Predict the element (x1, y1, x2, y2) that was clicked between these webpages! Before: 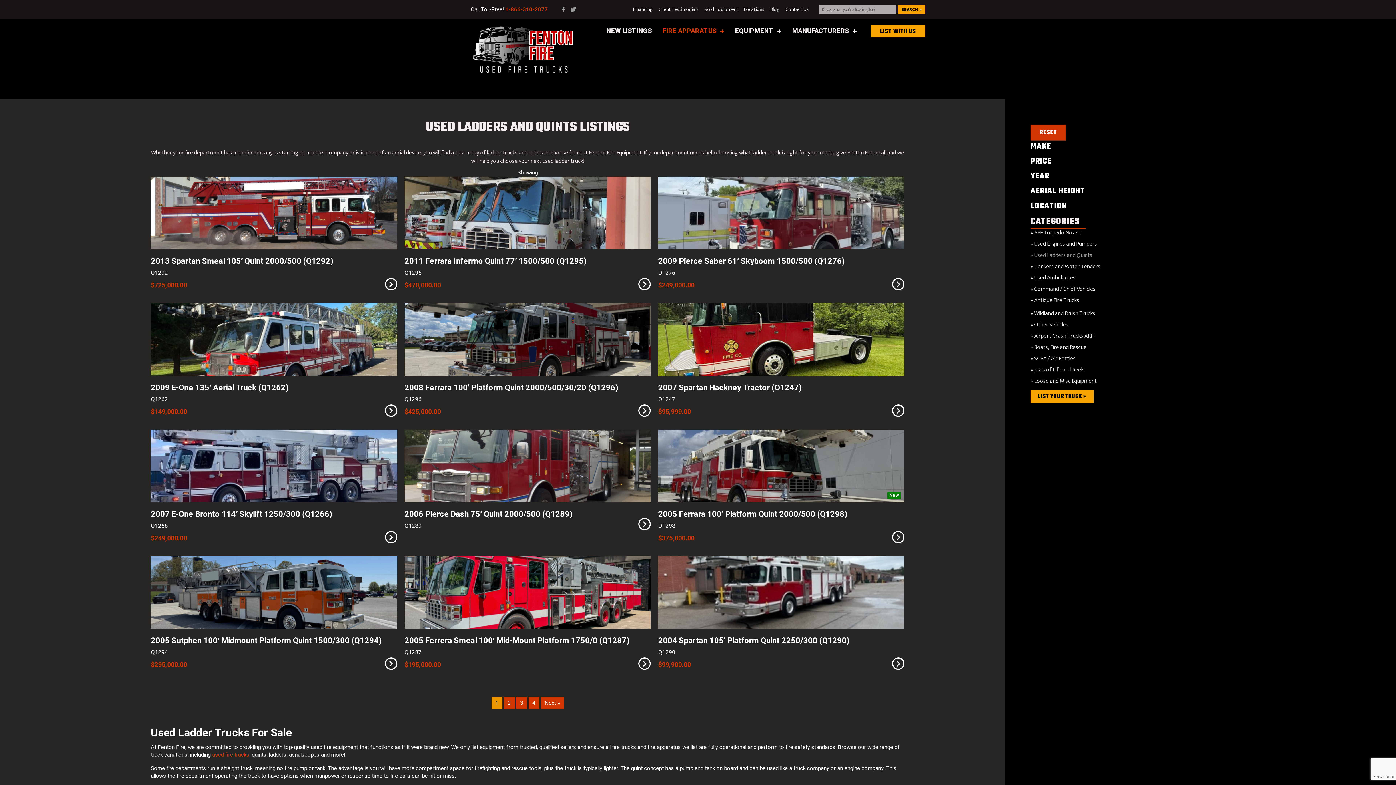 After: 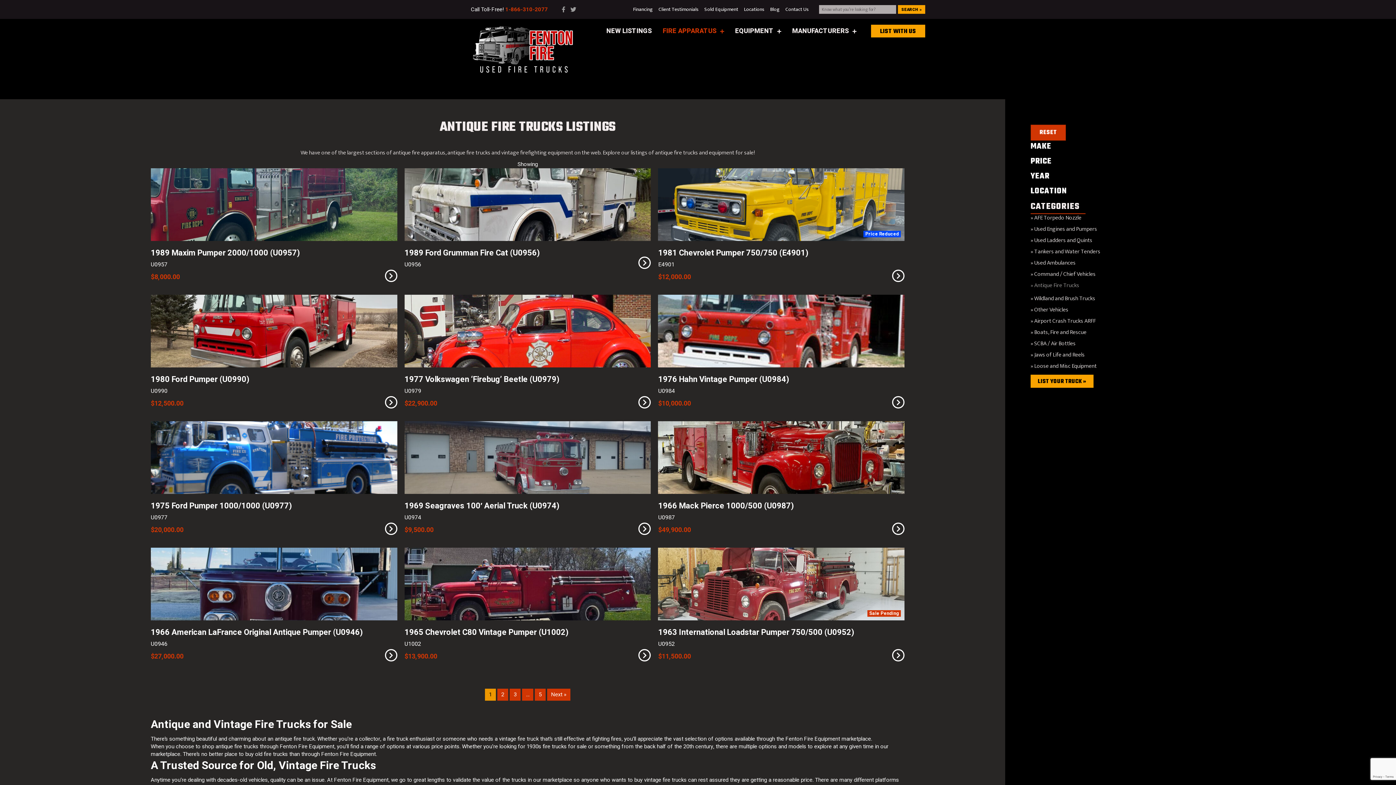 Action: bbox: (1030, 297, 1370, 307) label: Antique Fire Trucks